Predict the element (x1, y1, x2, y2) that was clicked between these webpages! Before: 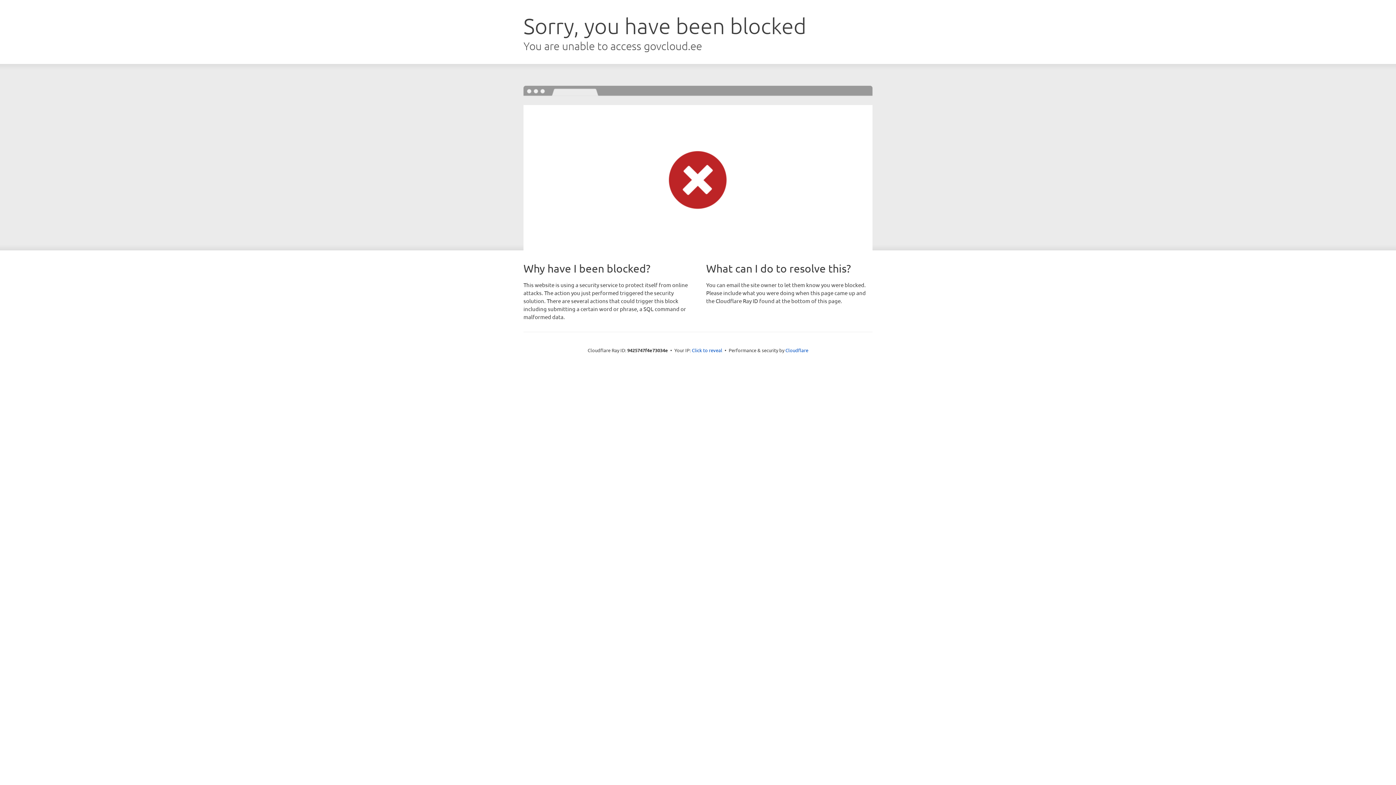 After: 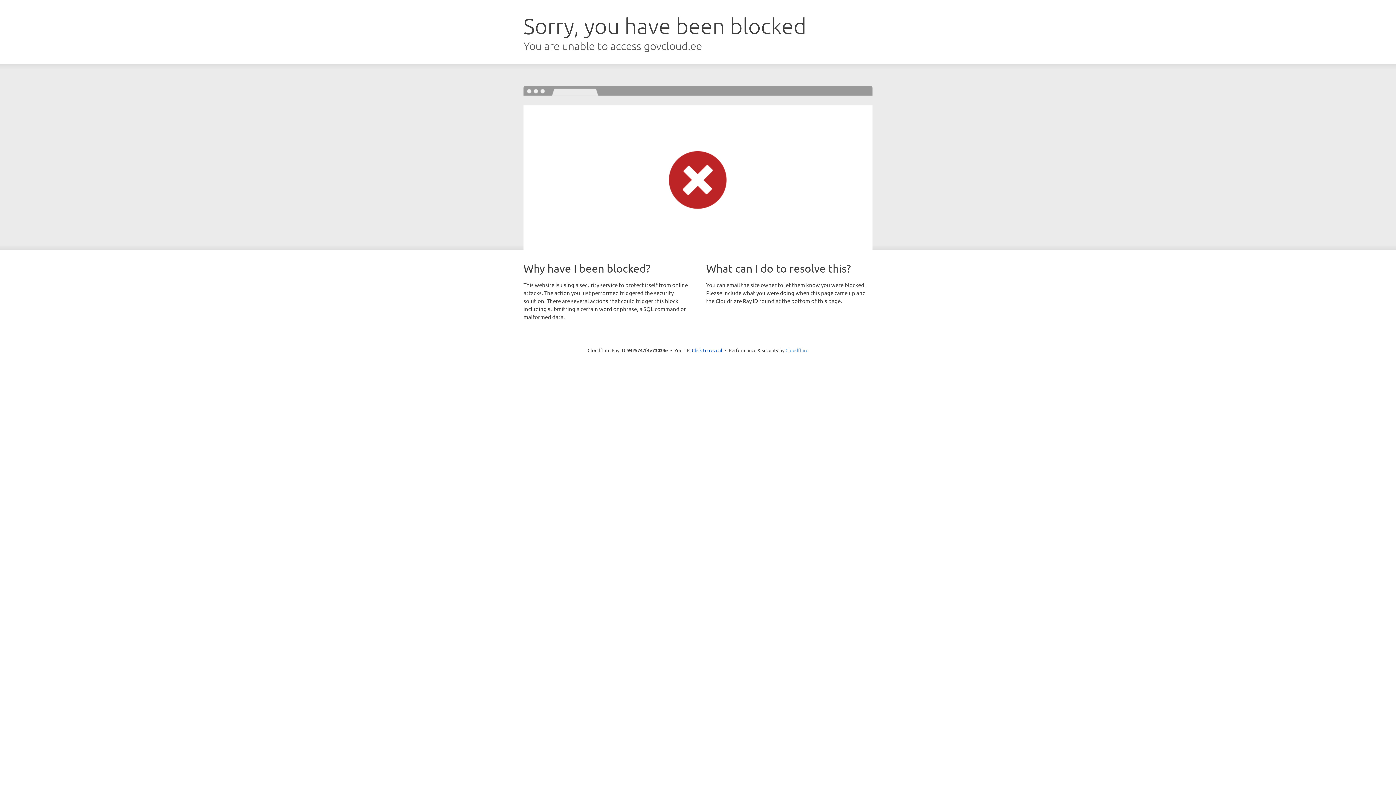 Action: bbox: (785, 347, 808, 353) label: Cloudflare